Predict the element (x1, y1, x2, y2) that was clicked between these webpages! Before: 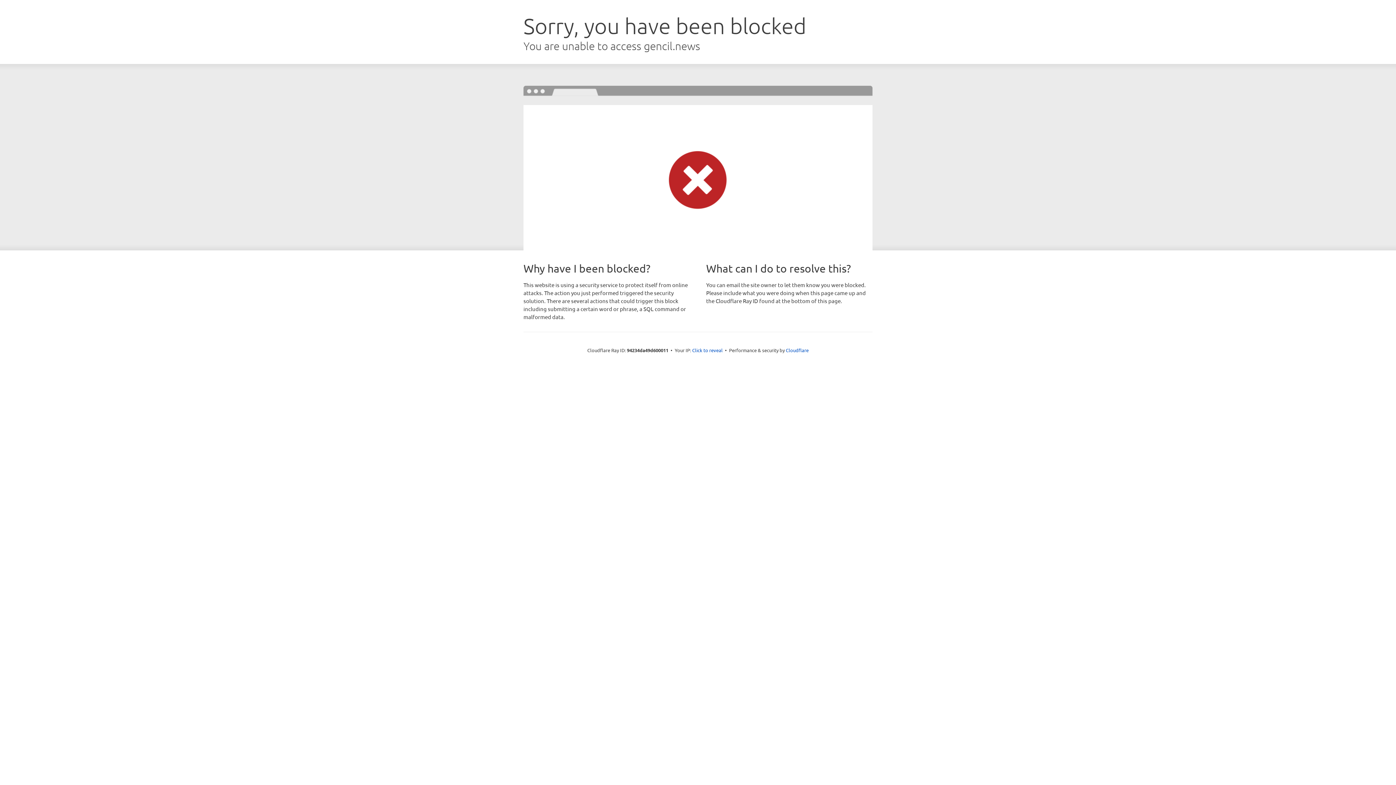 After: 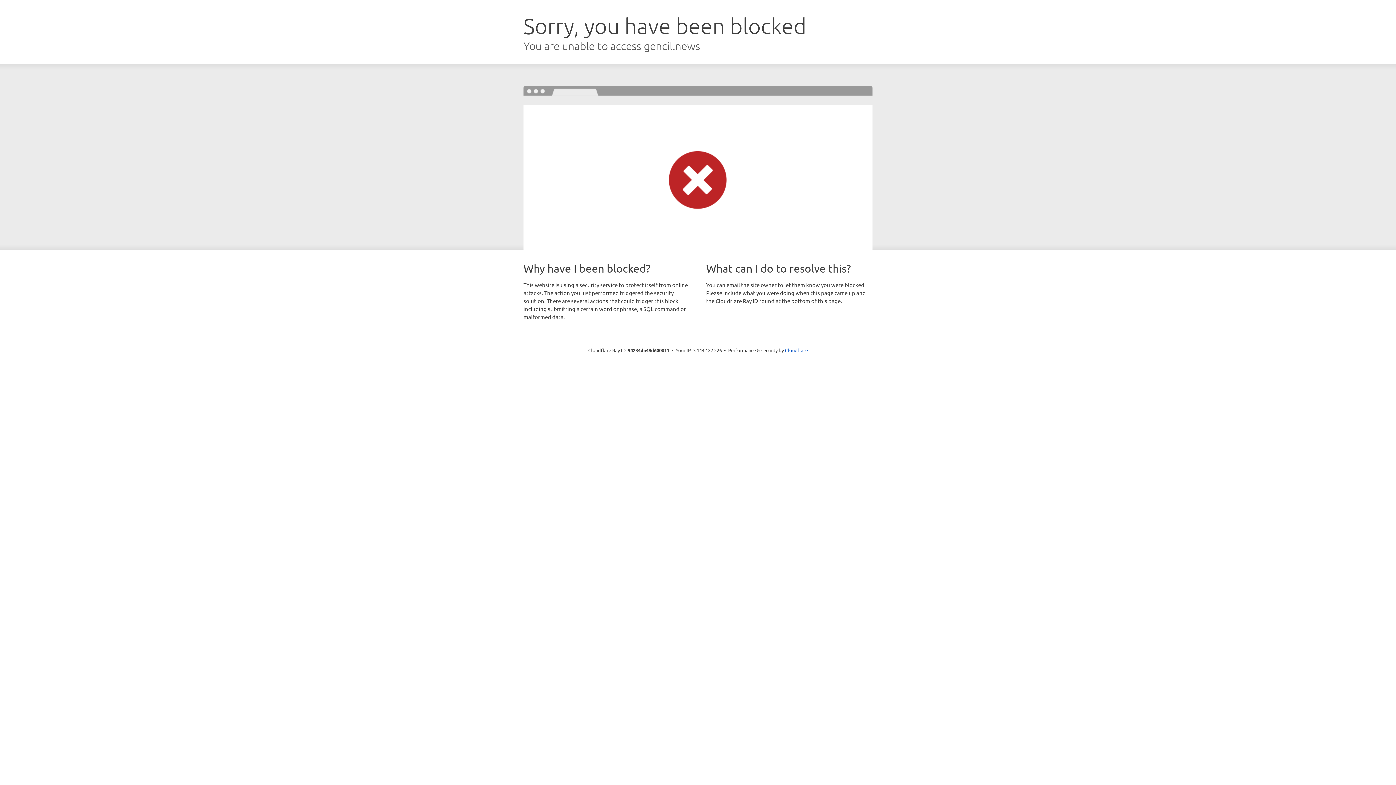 Action: bbox: (692, 346, 722, 353) label: Click to reveal